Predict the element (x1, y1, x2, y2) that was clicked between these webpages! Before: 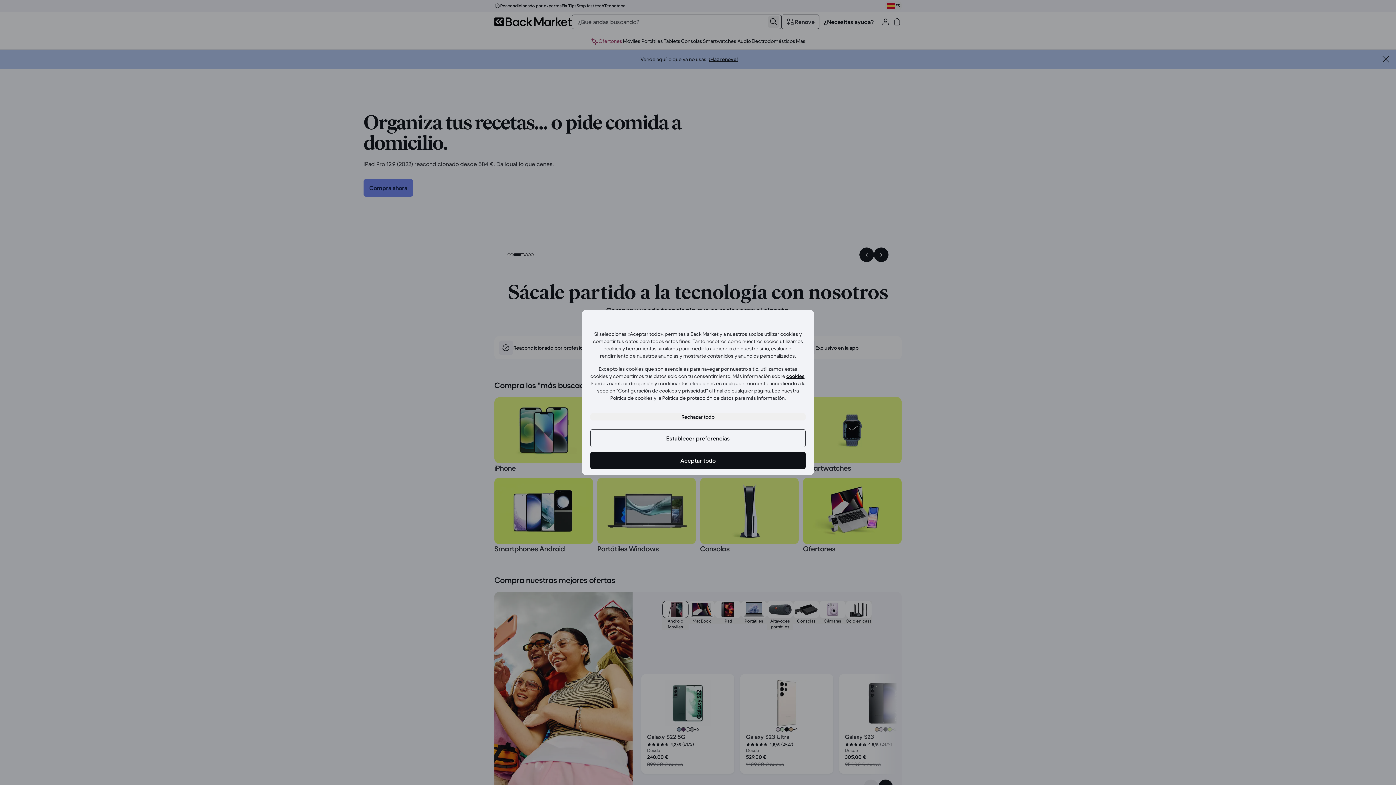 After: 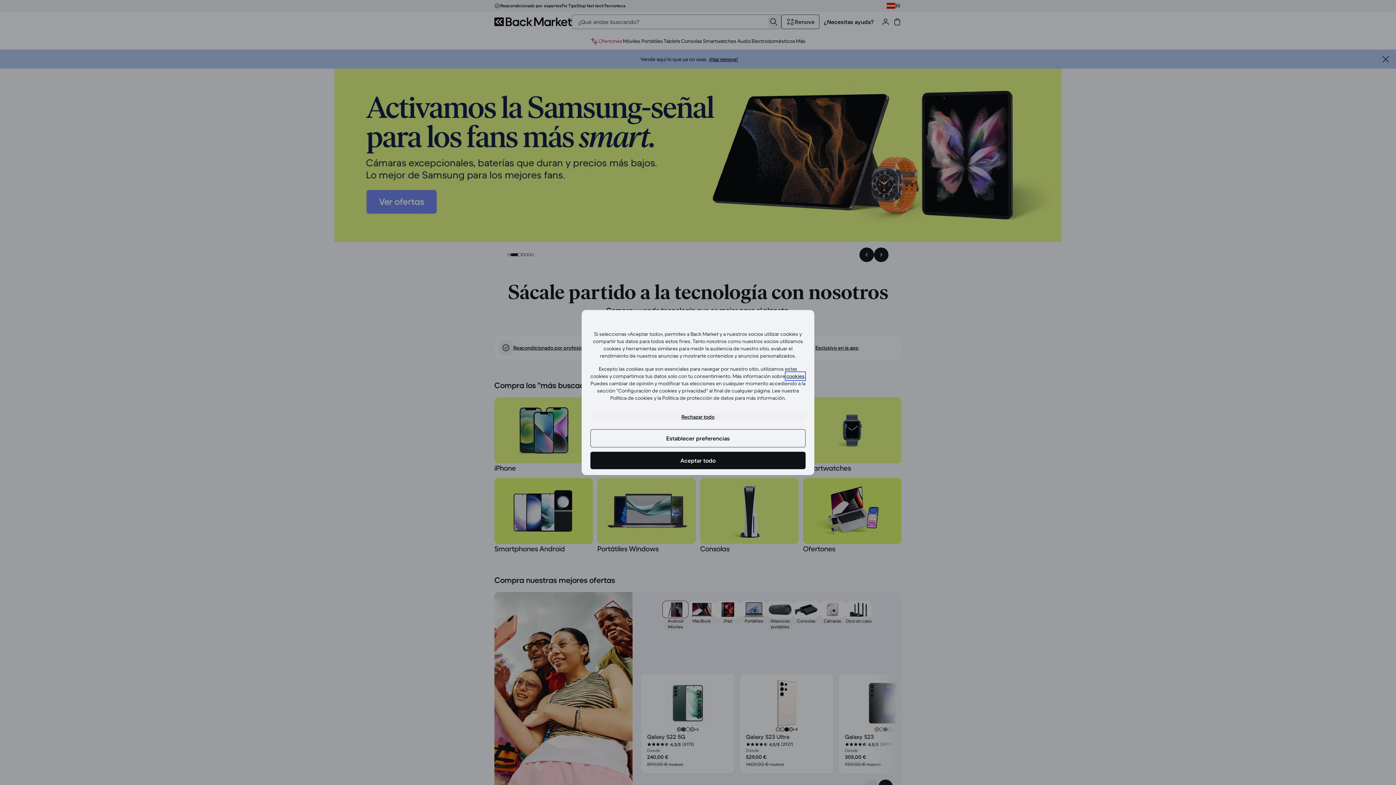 Action: bbox: (786, 373, 804, 379) label: cookies